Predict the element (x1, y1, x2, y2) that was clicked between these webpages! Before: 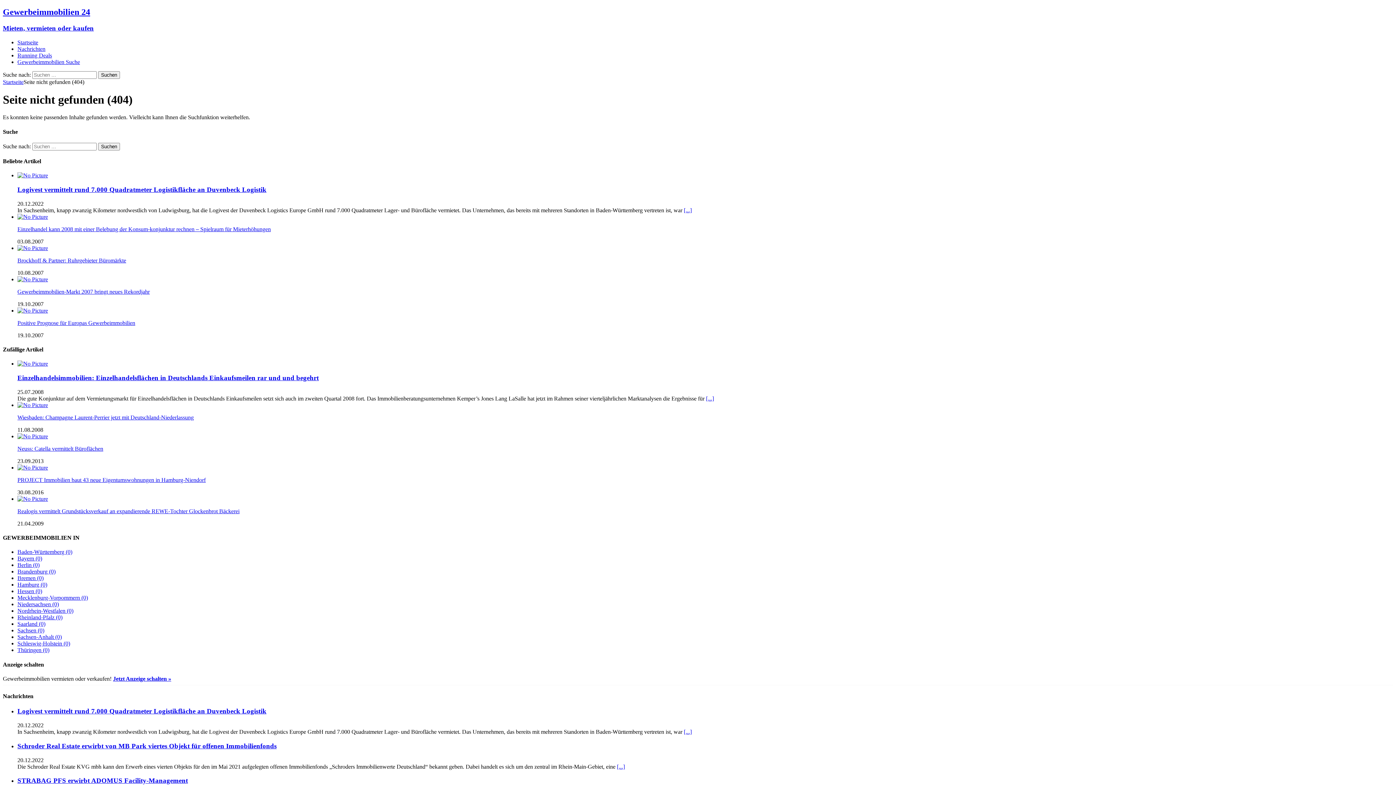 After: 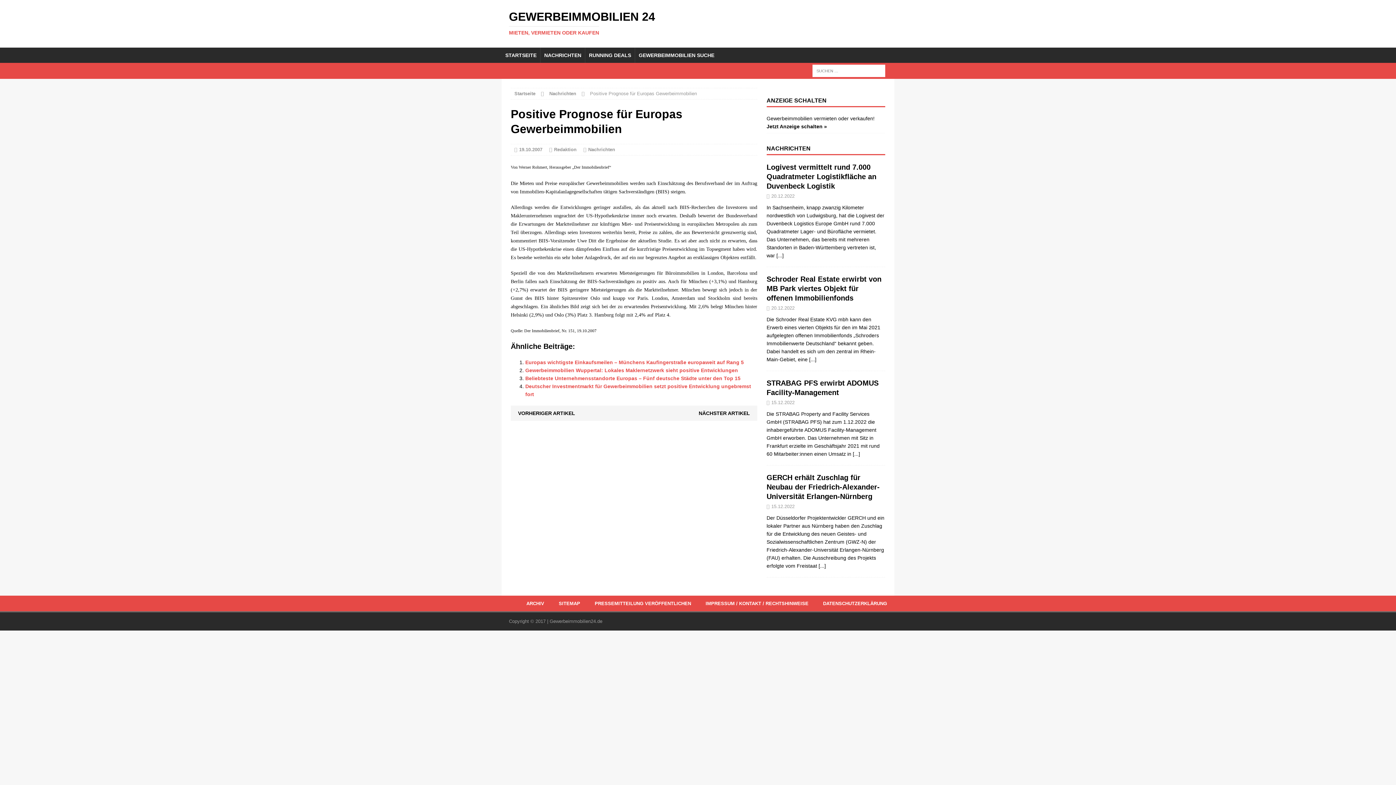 Action: label: Positive Prognose für Europas Gewerbeimmobilien bbox: (17, 319, 135, 326)